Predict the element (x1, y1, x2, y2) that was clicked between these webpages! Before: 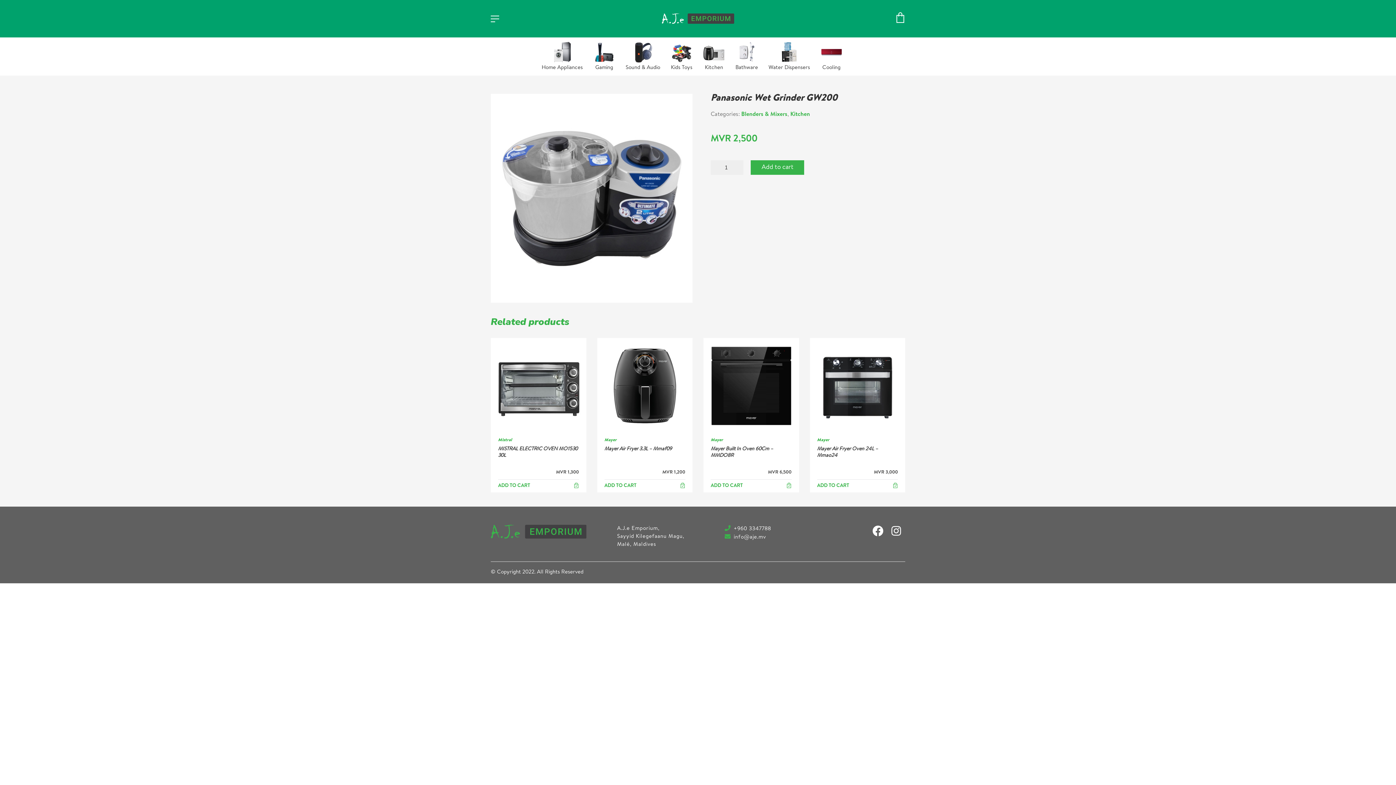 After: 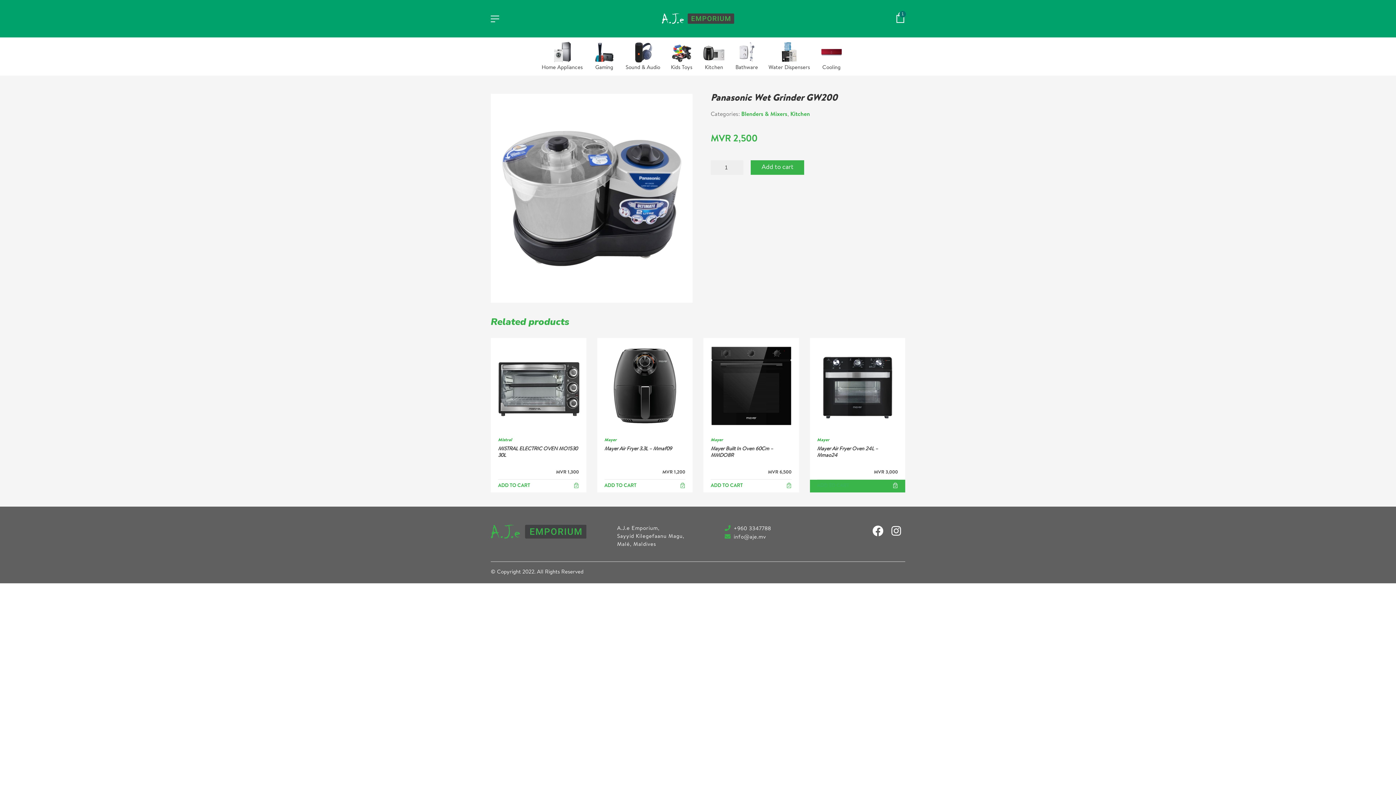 Action: bbox: (810, 479, 905, 492) label: Add to cart: “Mayer Air Fryer Oven 24L - Mmao24”